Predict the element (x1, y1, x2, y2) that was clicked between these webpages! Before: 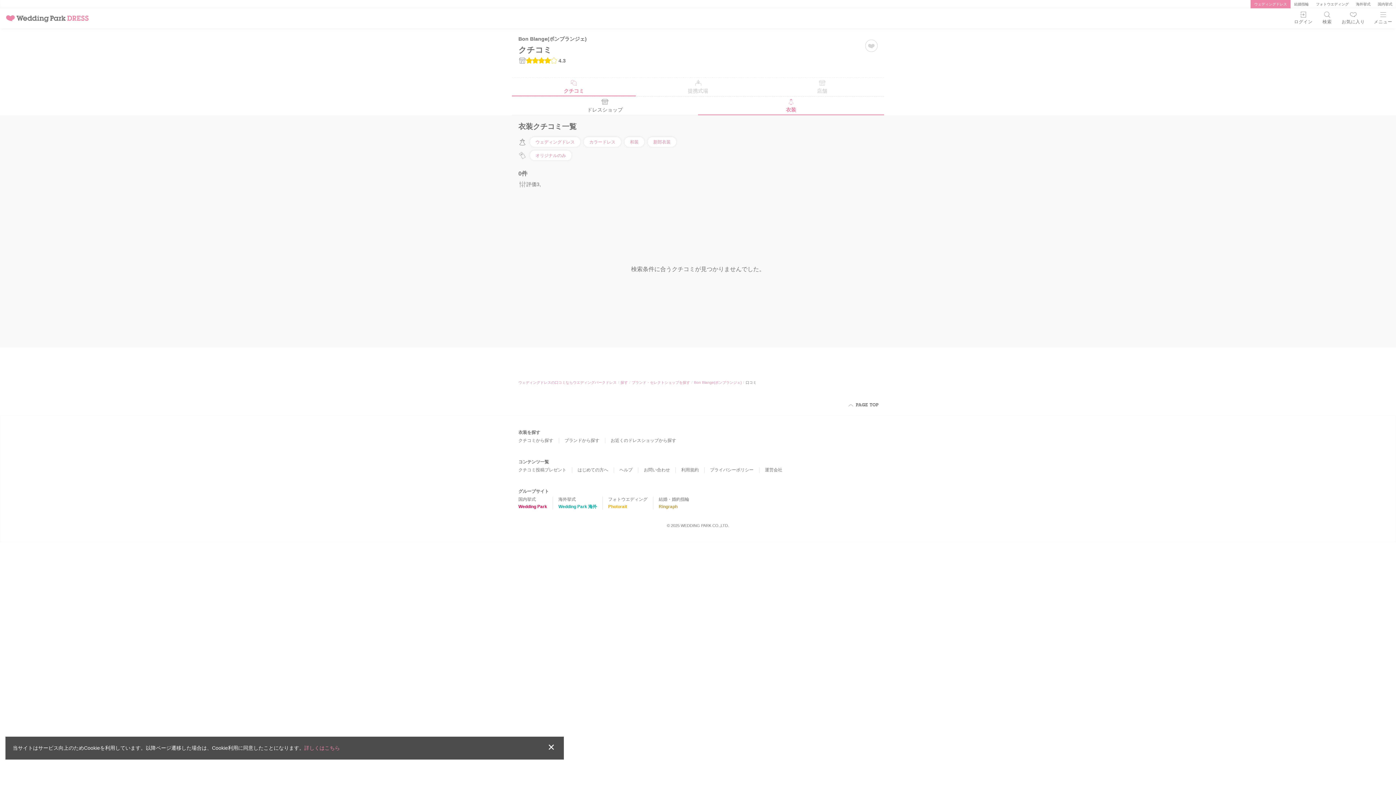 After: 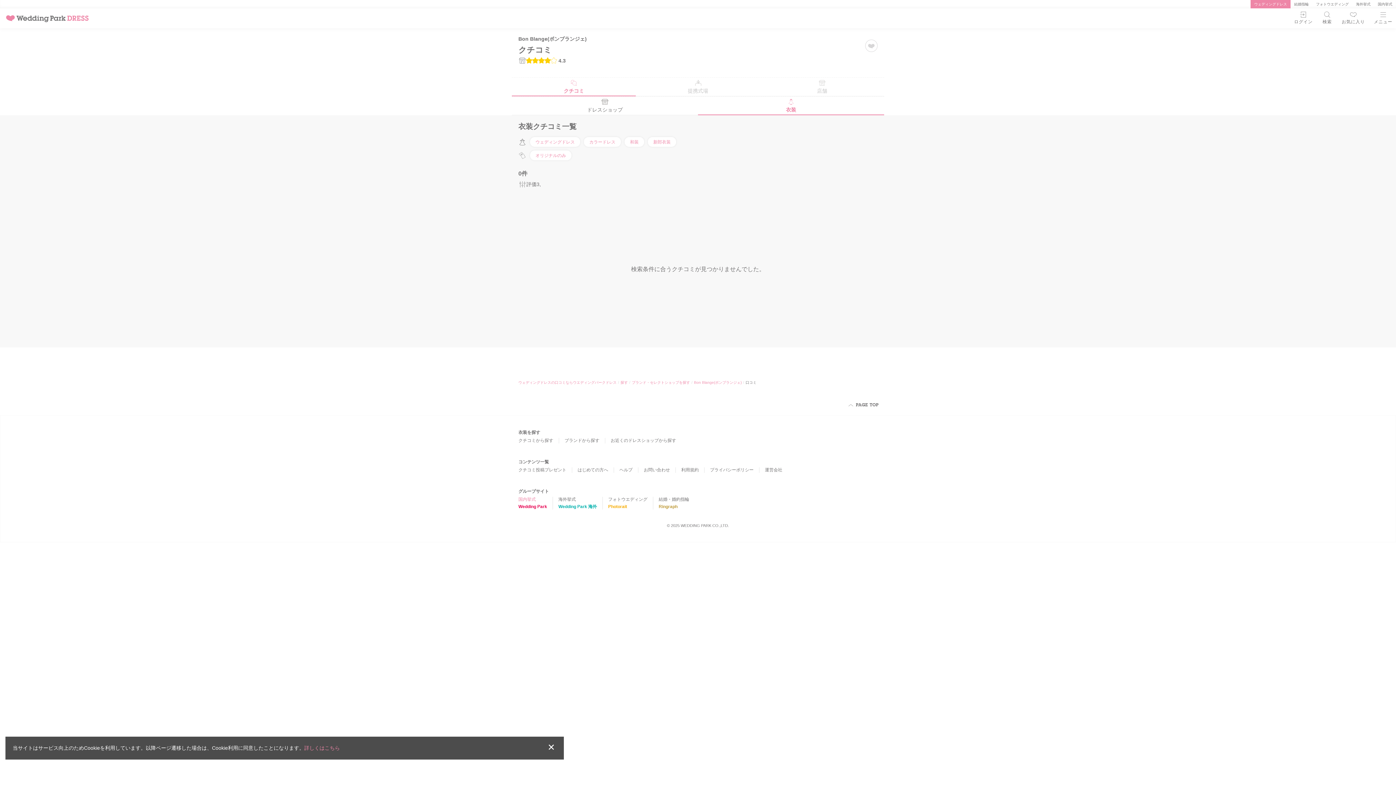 Action: label: 国内挙式
Wedding Park bbox: (518, 497, 547, 509)